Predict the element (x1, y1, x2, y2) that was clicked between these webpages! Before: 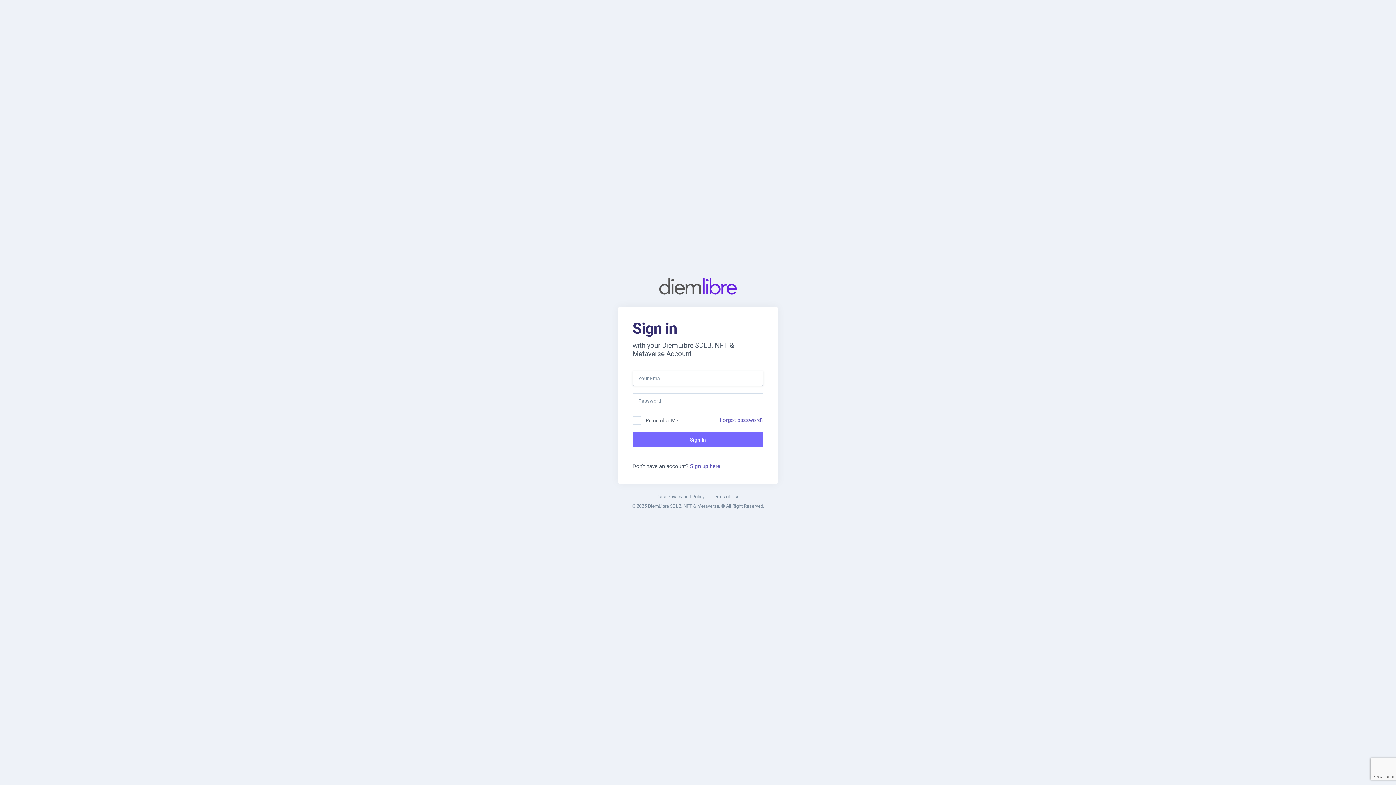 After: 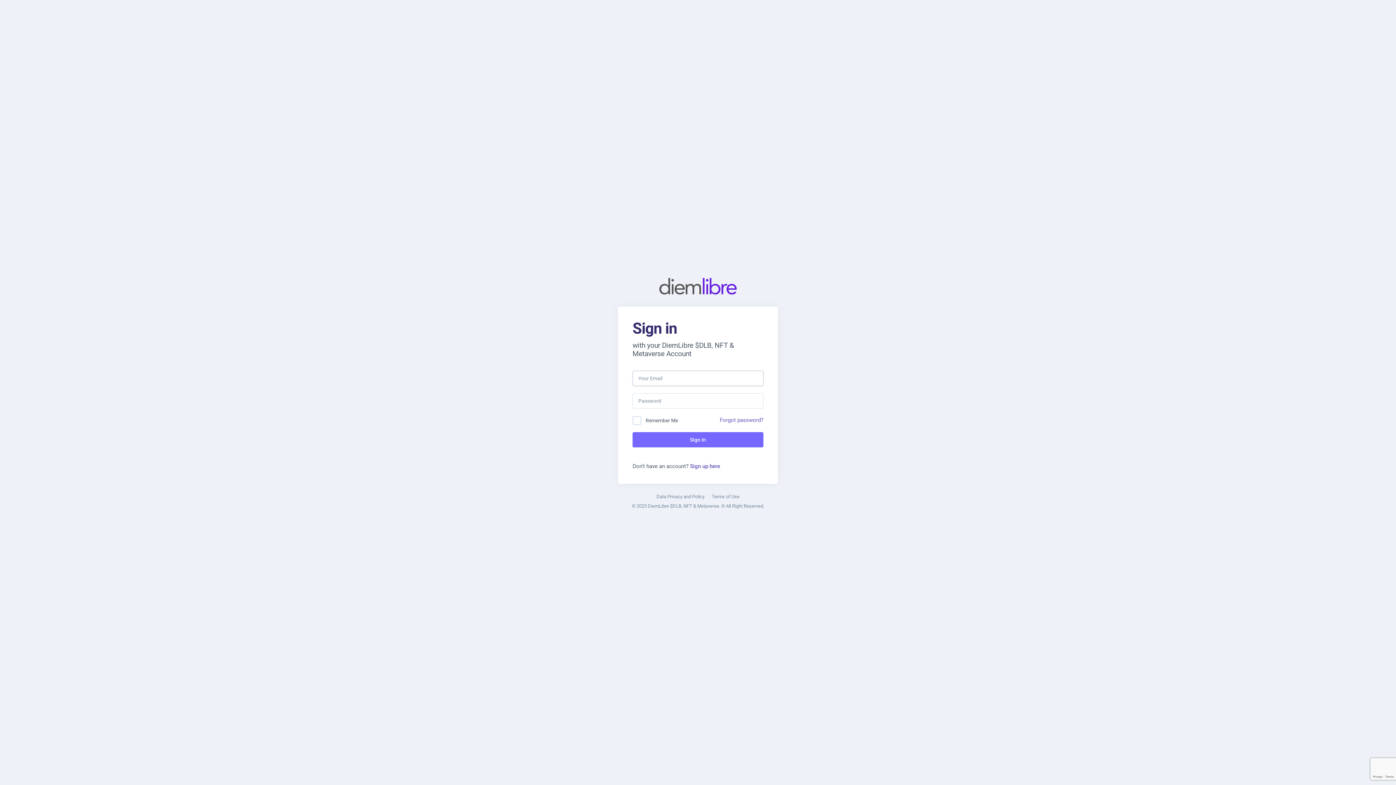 Action: bbox: (658, 282, 738, 289)